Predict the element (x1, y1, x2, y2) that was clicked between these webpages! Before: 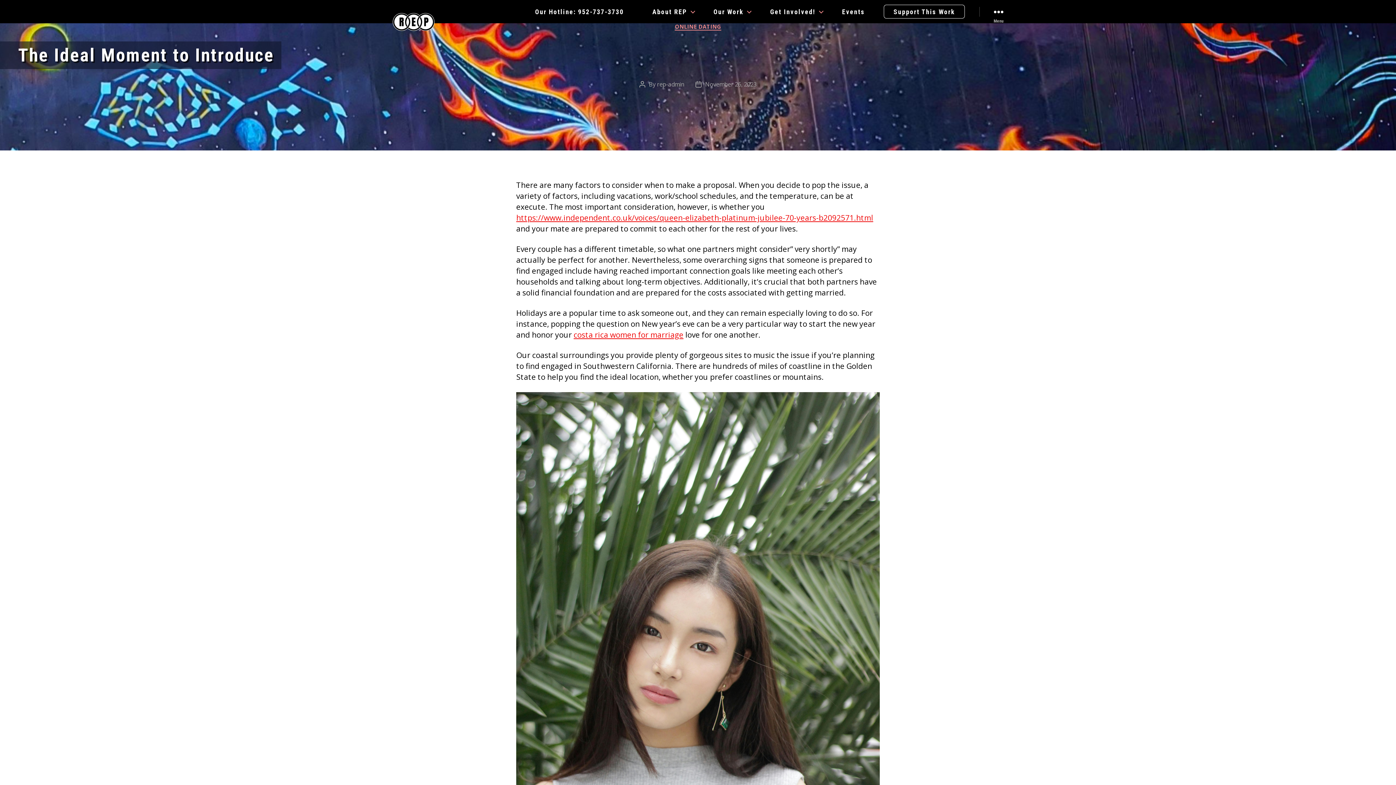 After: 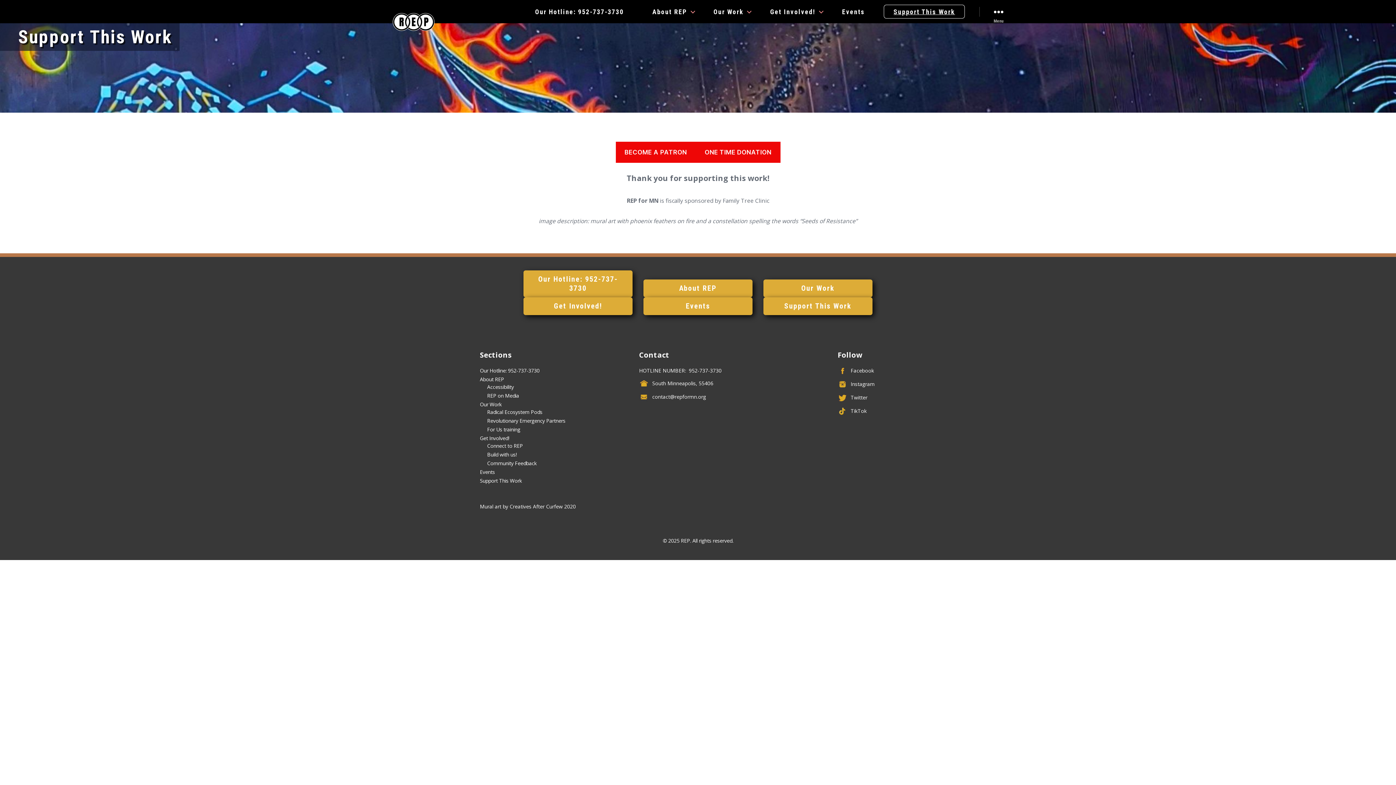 Action: bbox: (884, 4, 965, 18) label: Support This Work